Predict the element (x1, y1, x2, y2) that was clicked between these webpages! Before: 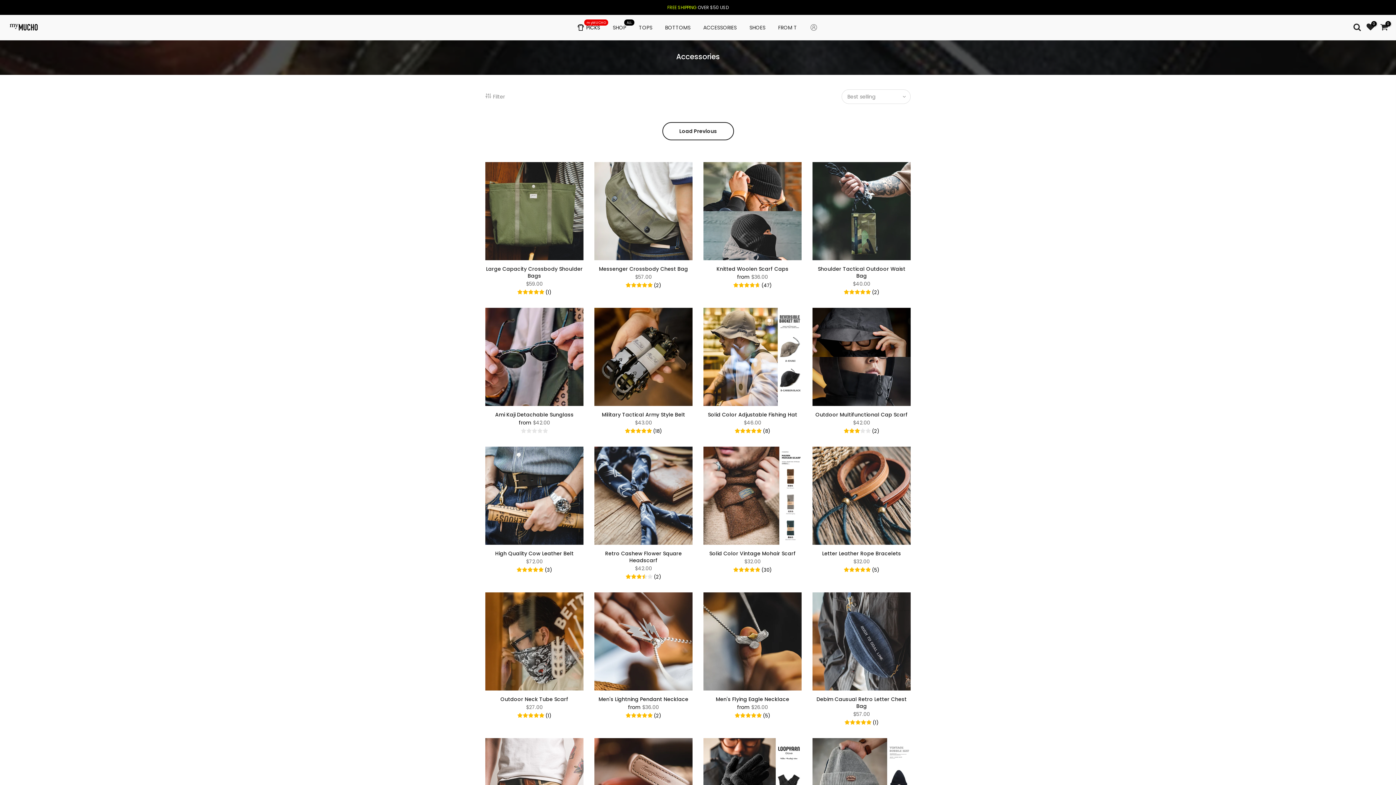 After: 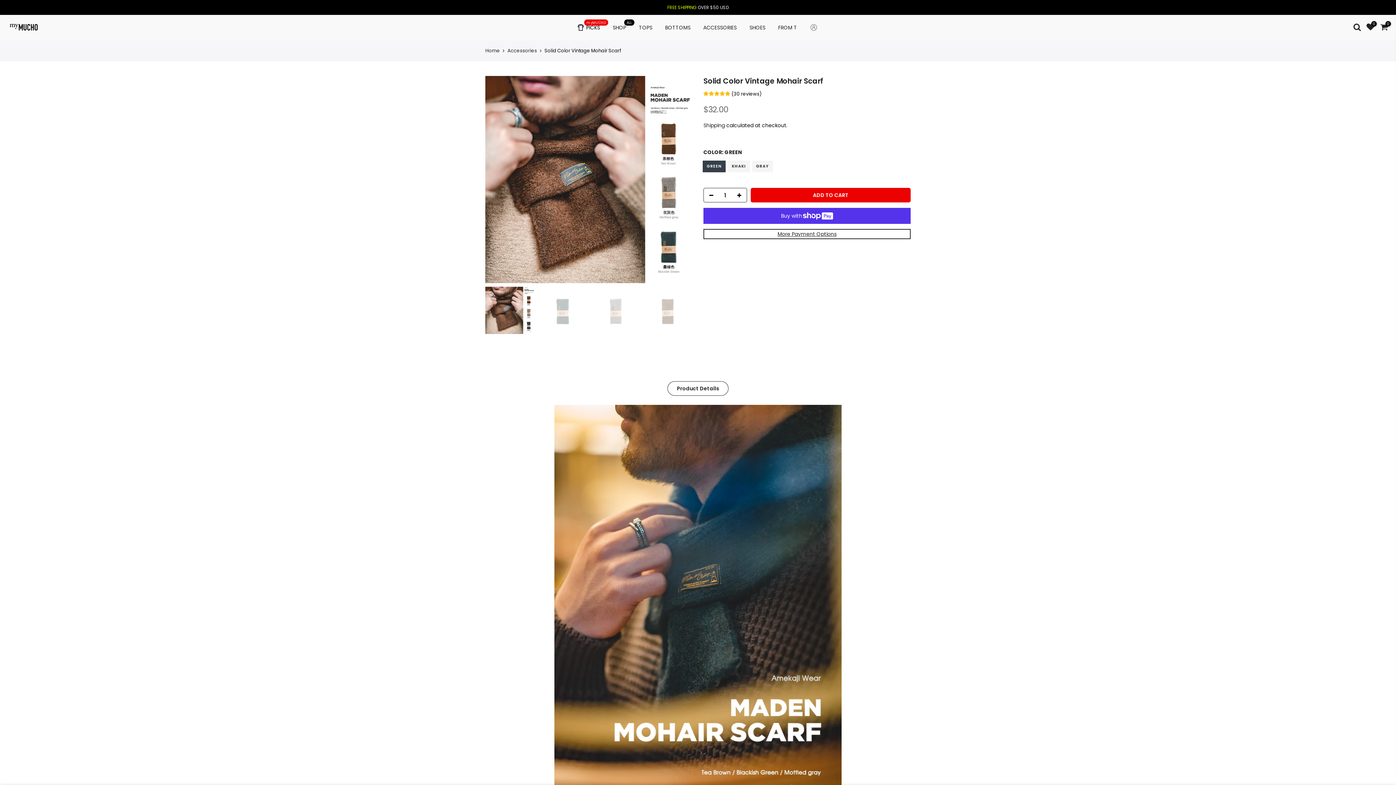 Action: bbox: (703, 446, 801, 545)